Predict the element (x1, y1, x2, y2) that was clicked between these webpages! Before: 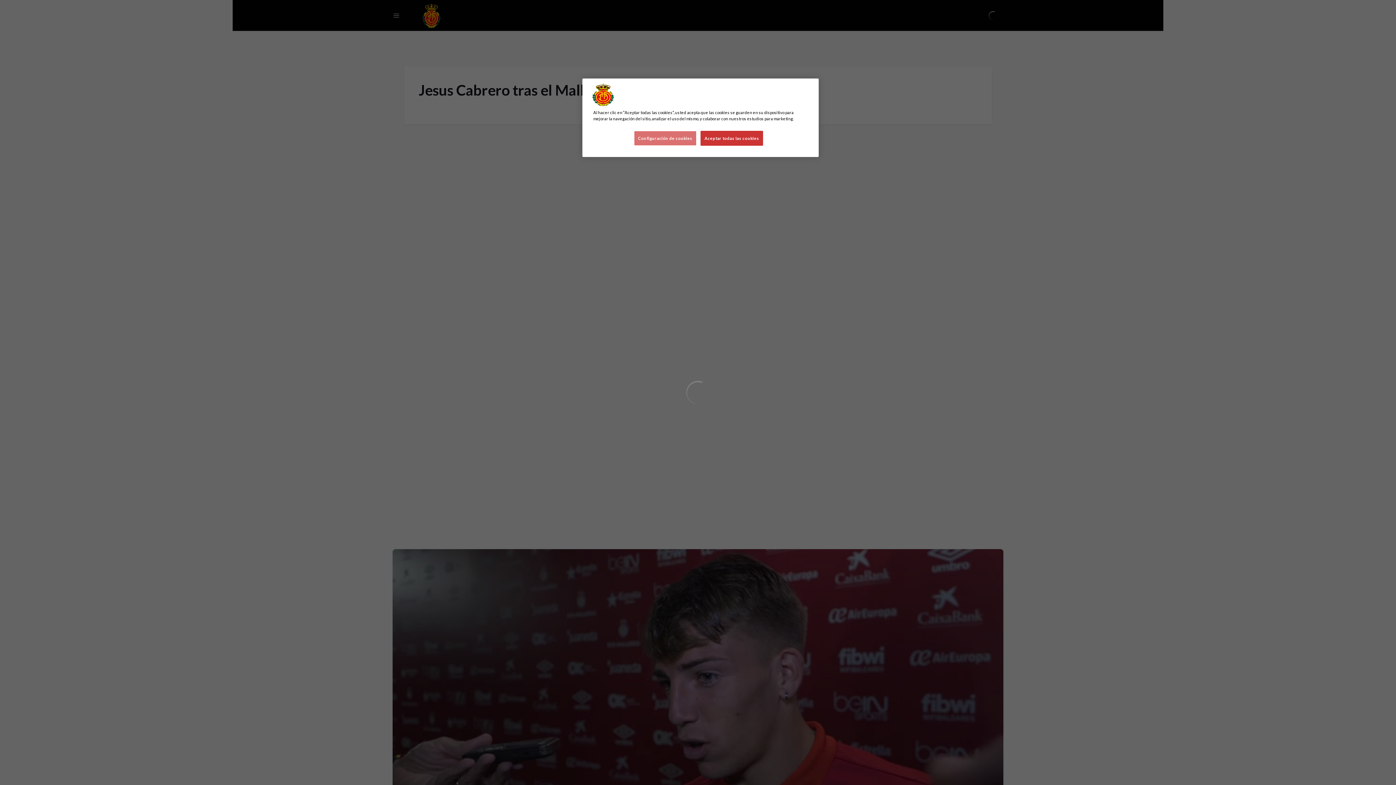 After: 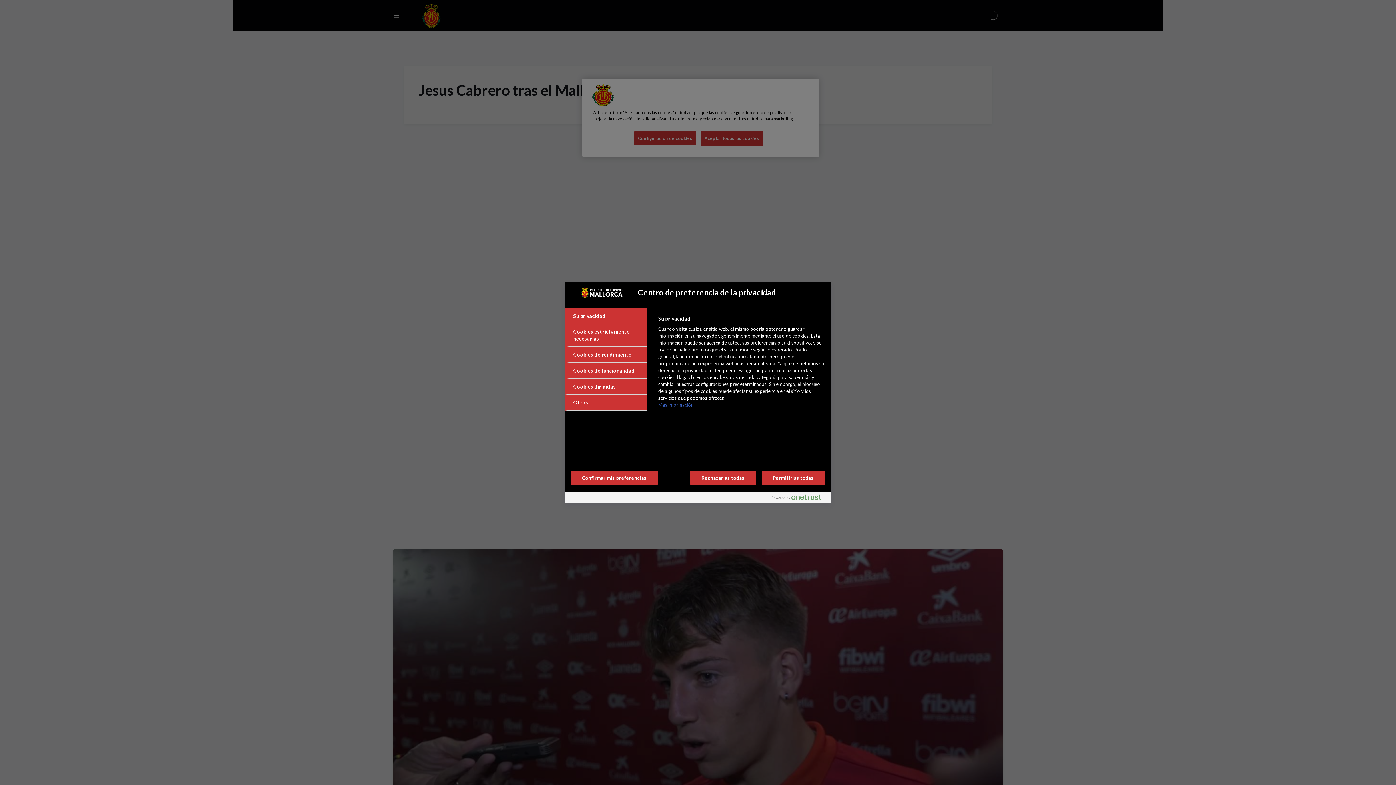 Action: bbox: (634, 130, 696, 145) label: Configuración de cookies